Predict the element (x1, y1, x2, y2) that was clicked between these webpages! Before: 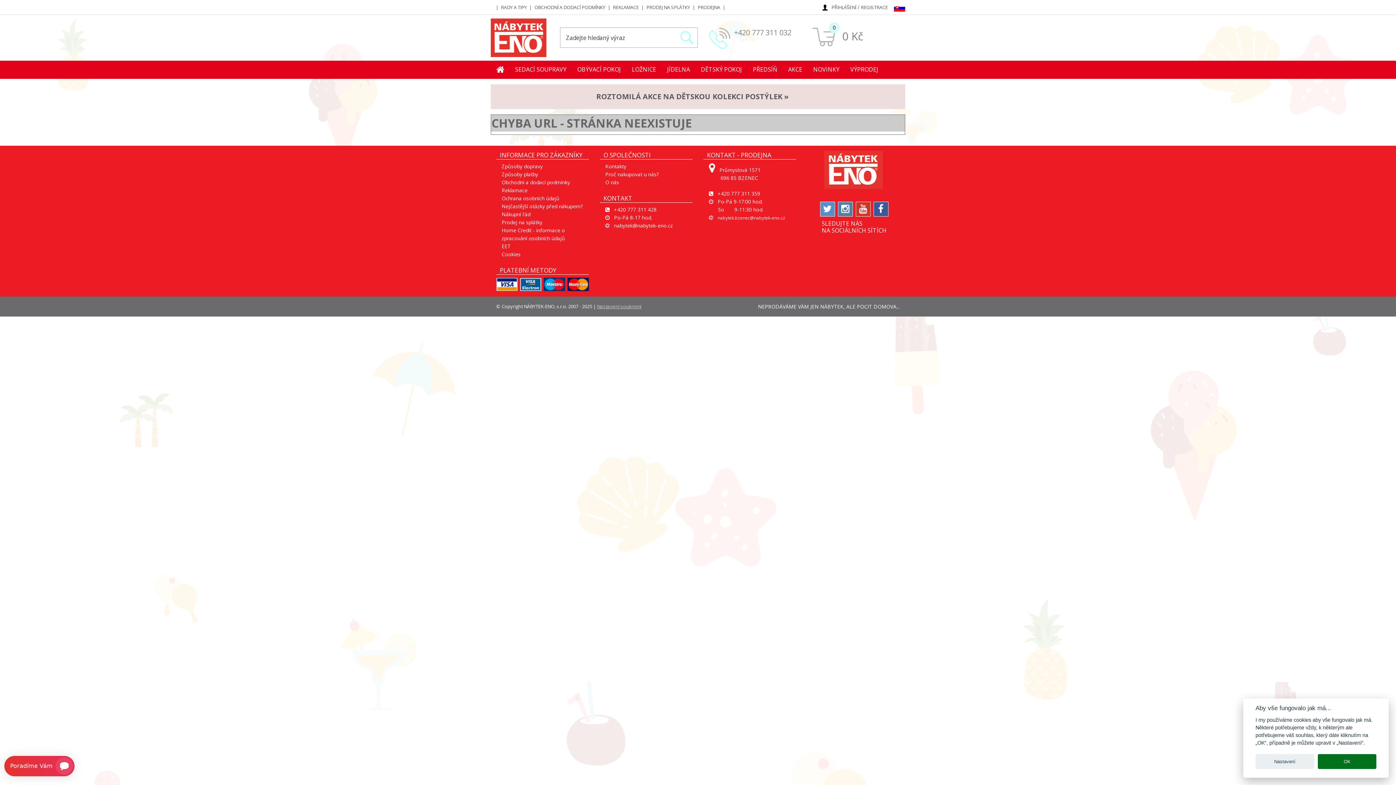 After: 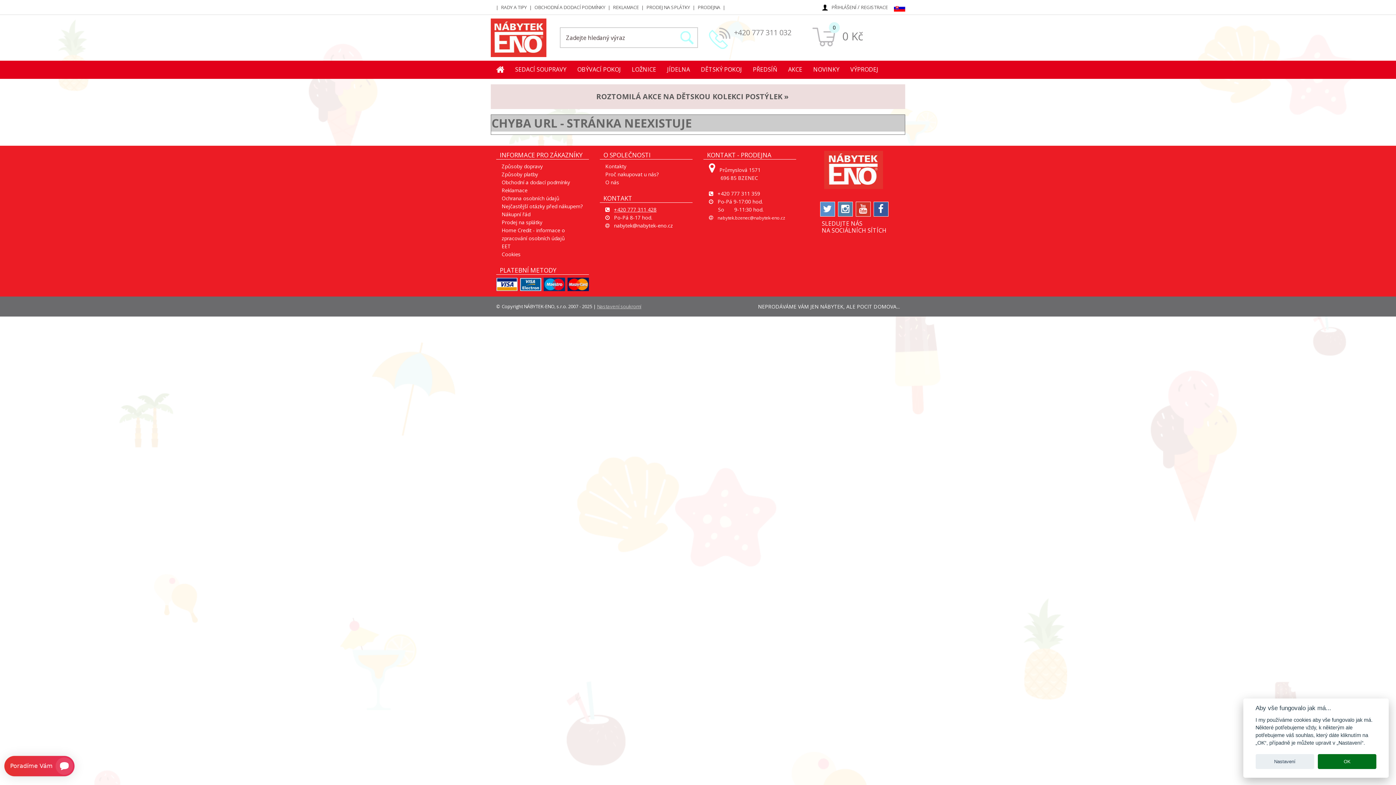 Action: bbox: (614, 206, 656, 213) label: +420 777 311 428